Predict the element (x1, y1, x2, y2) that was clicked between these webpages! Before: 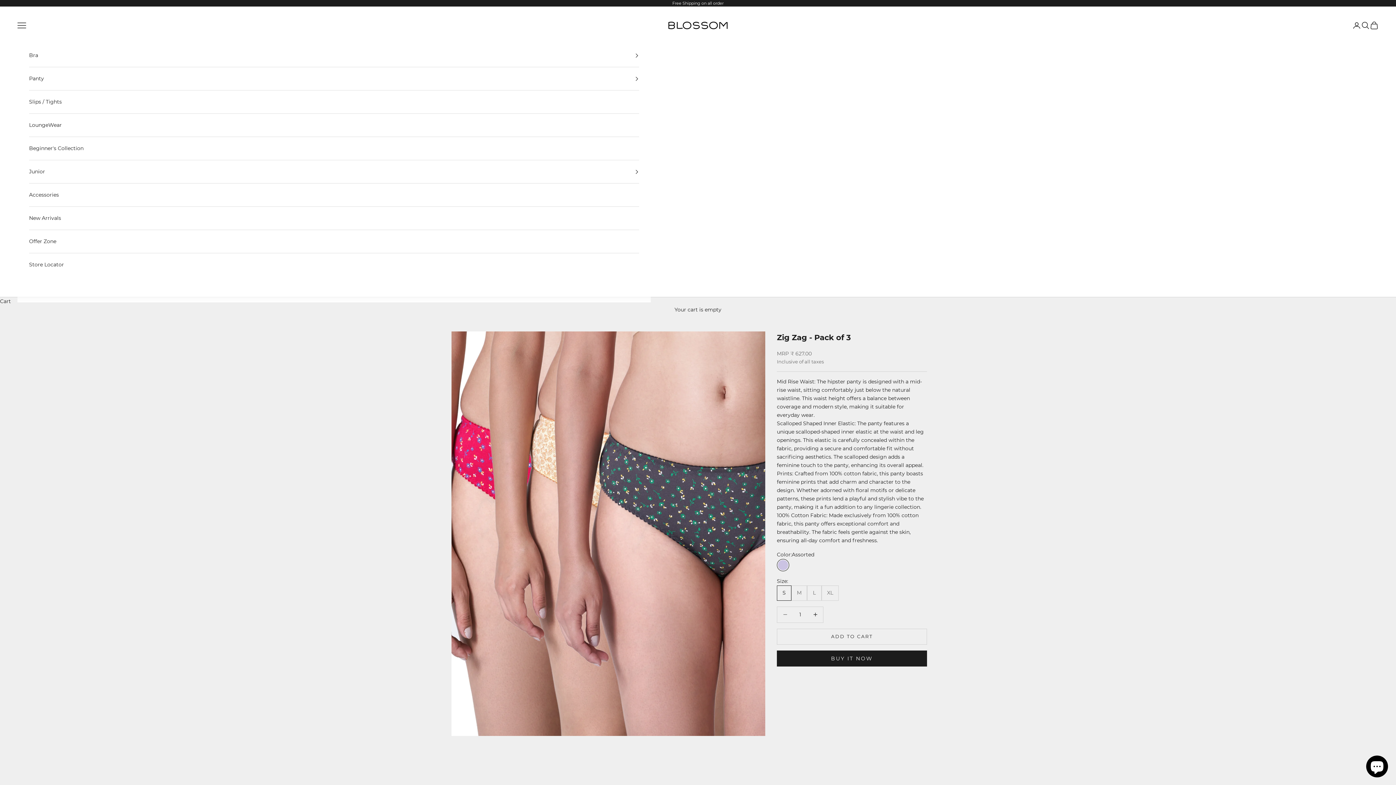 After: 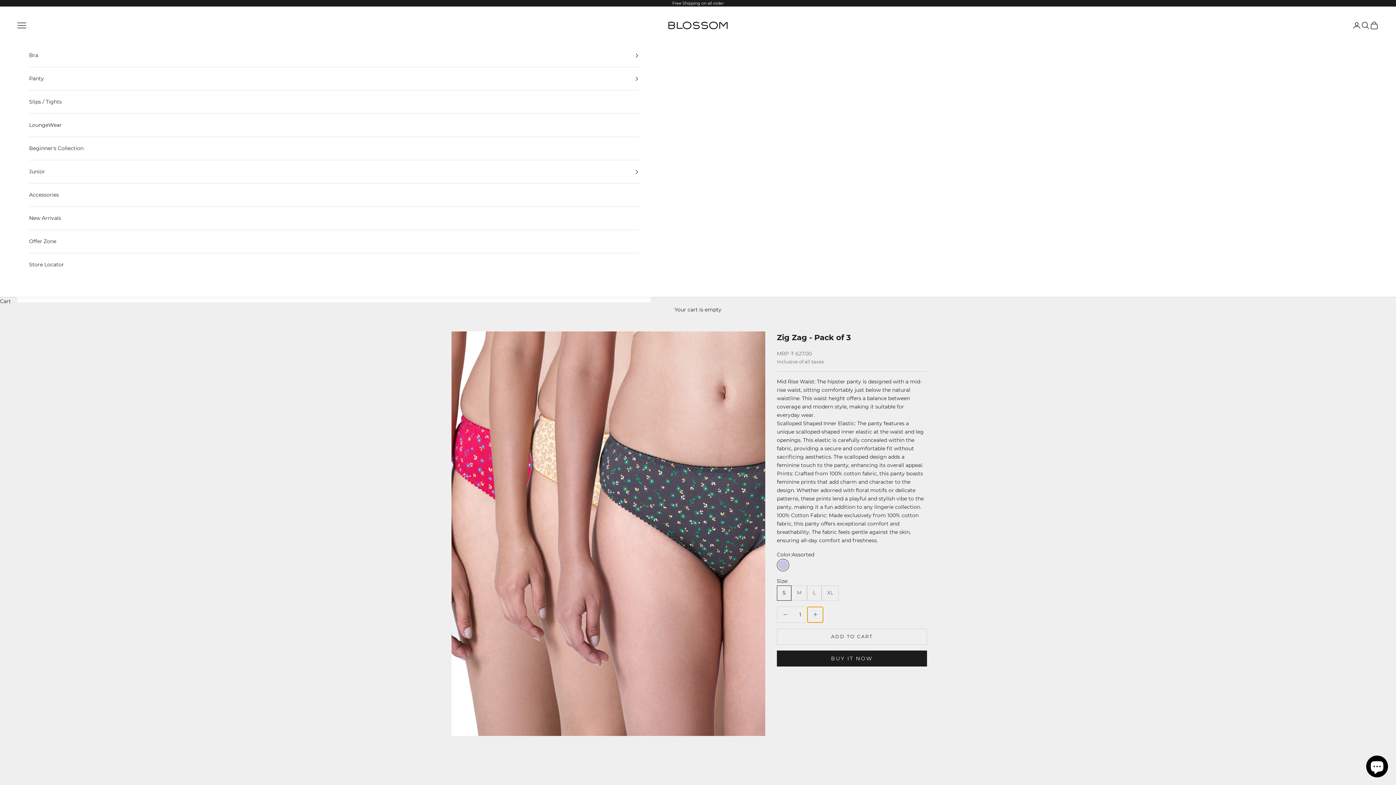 Action: label: Decrease quantity bbox: (807, 607, 823, 622)